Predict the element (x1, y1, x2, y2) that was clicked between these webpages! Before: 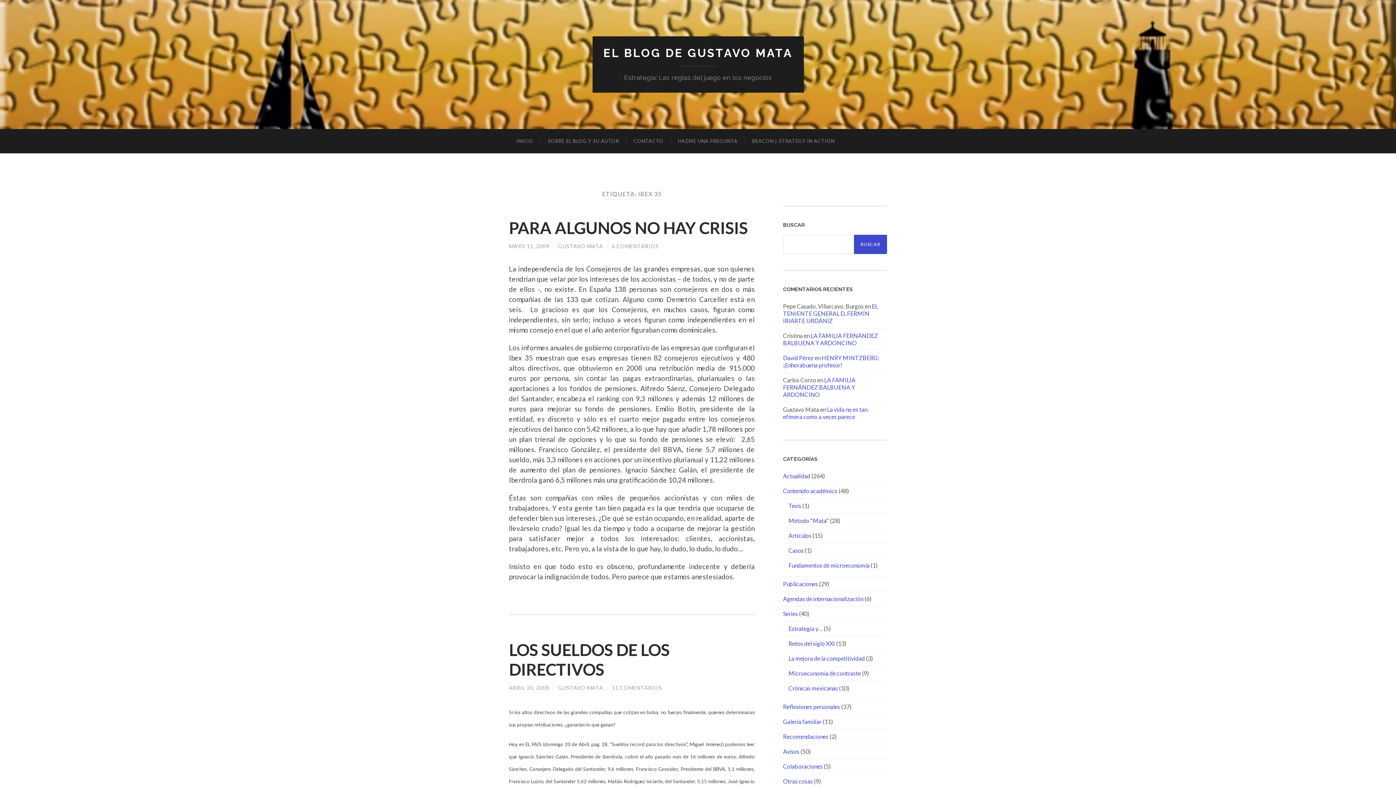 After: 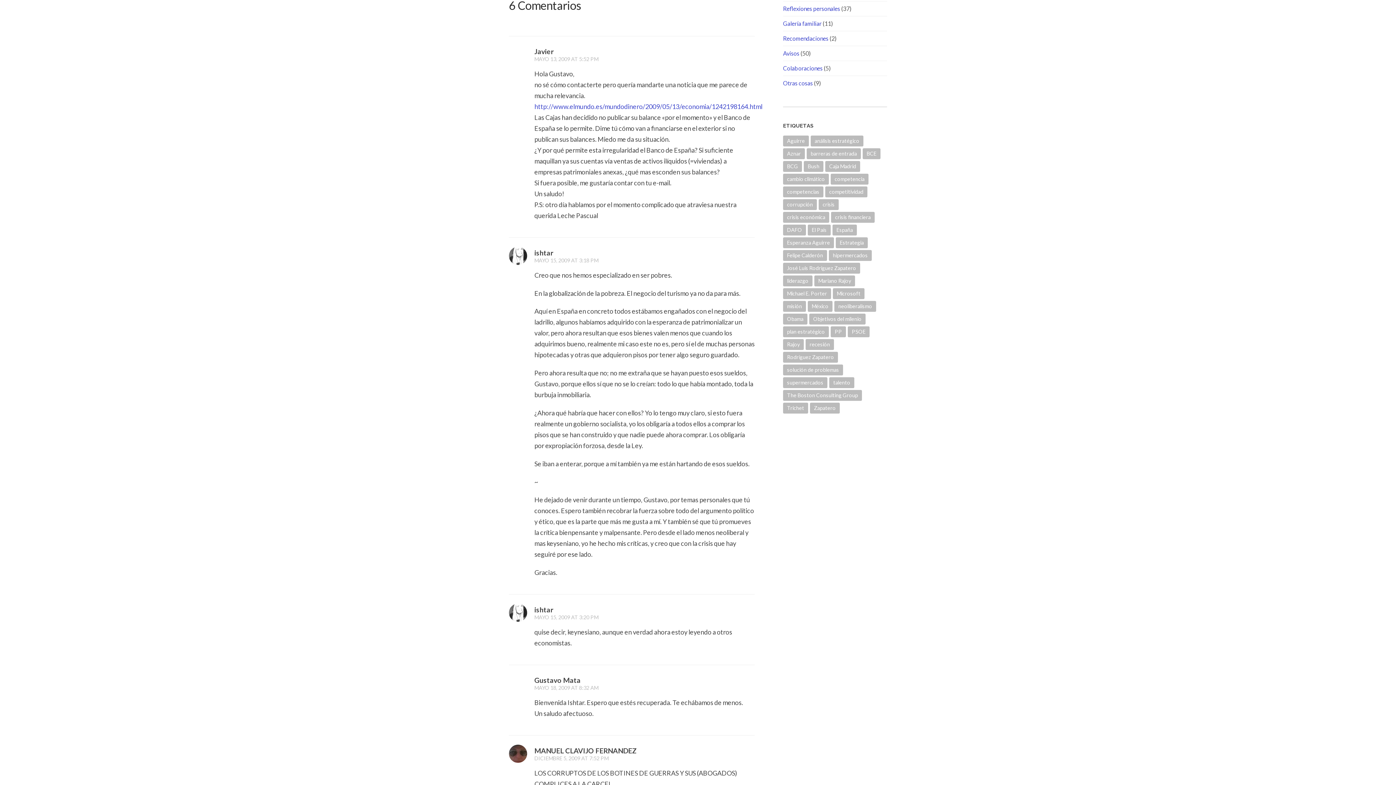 Action: label: 6 COMENTARIOS bbox: (612, 243, 658, 249)